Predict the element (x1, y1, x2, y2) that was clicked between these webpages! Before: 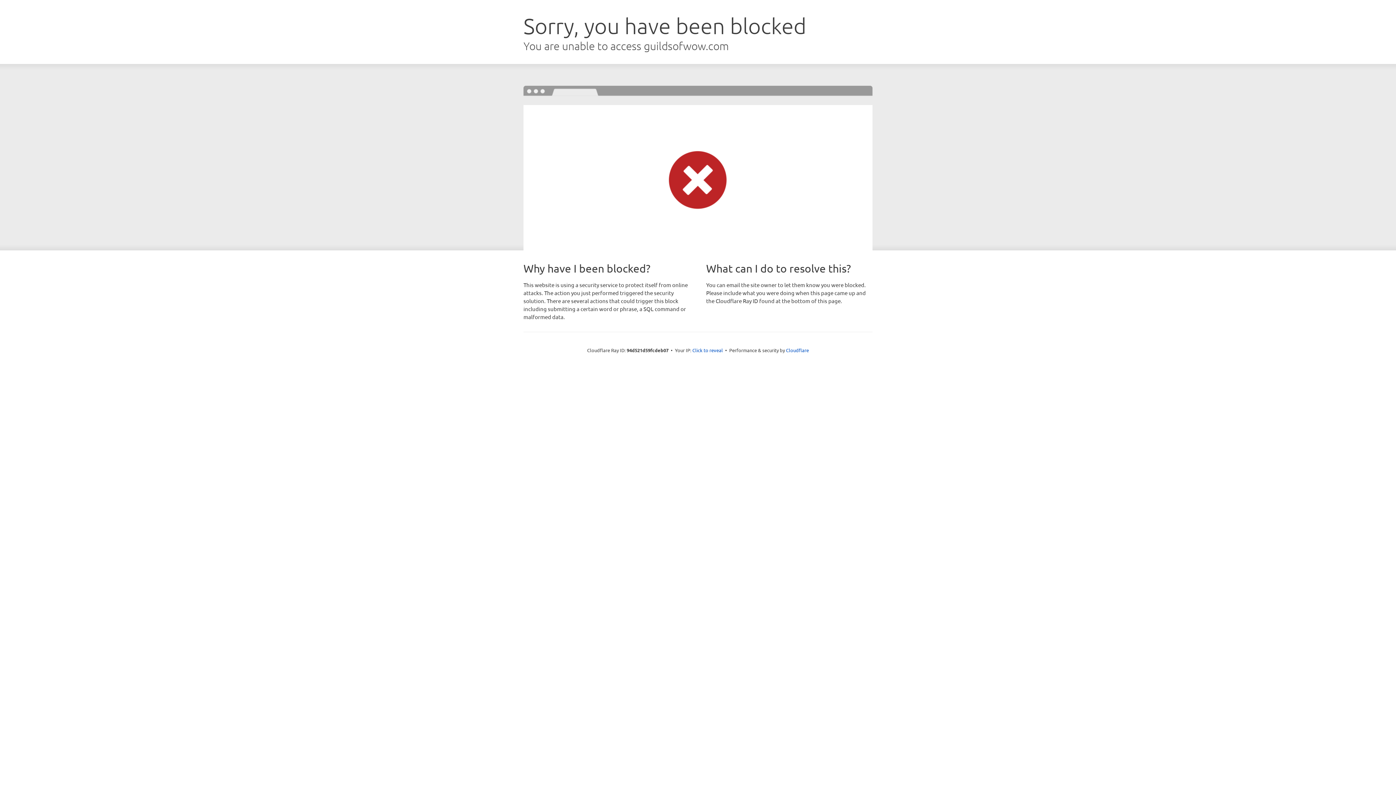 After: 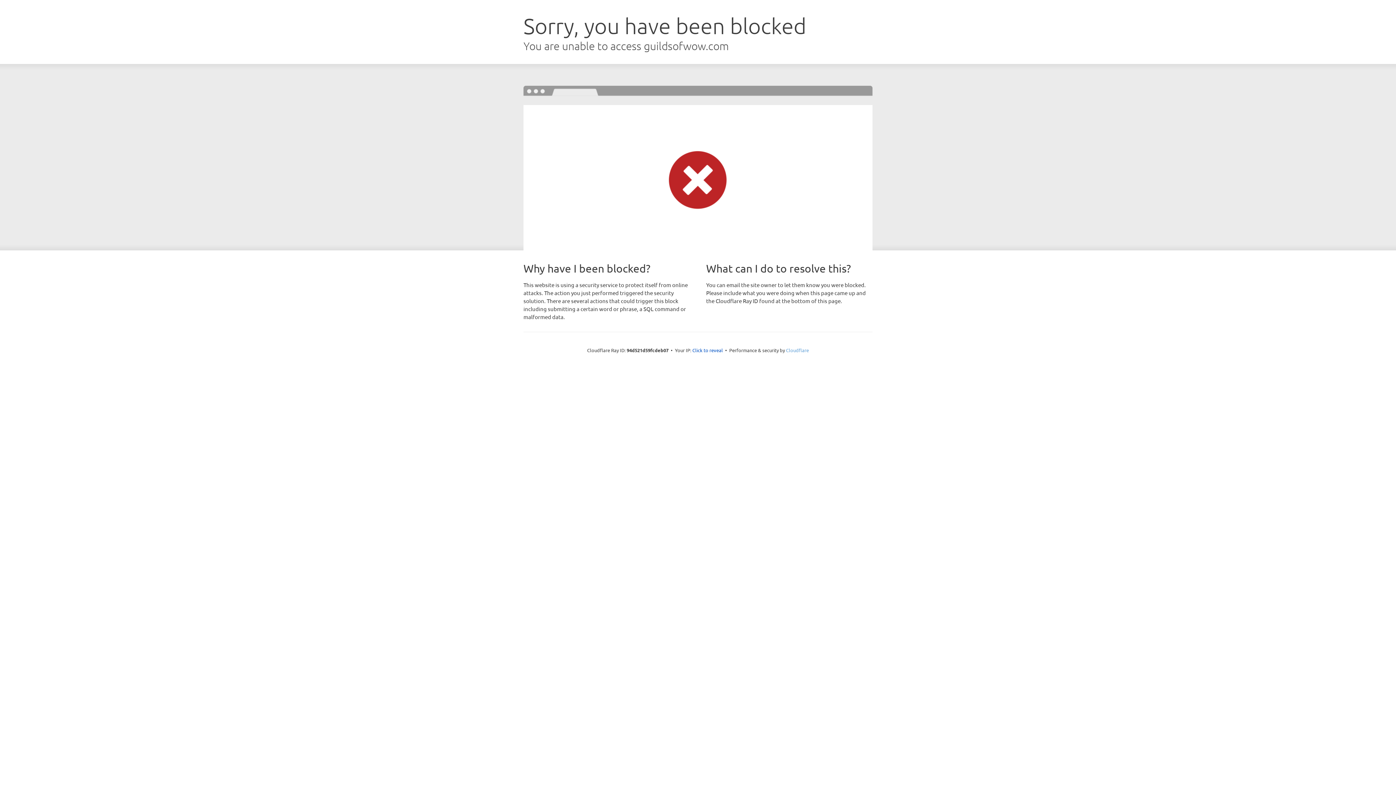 Action: label: Cloudflare bbox: (786, 347, 809, 353)